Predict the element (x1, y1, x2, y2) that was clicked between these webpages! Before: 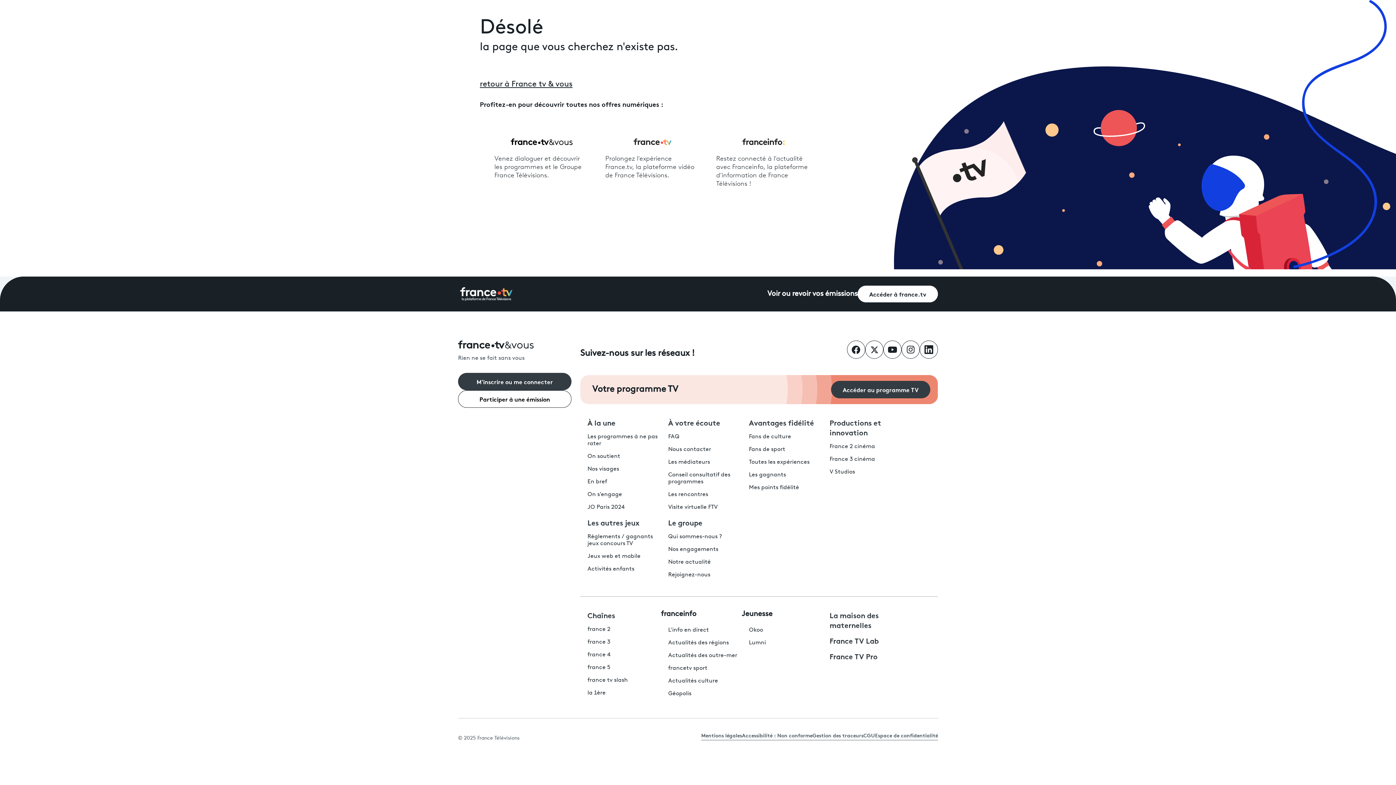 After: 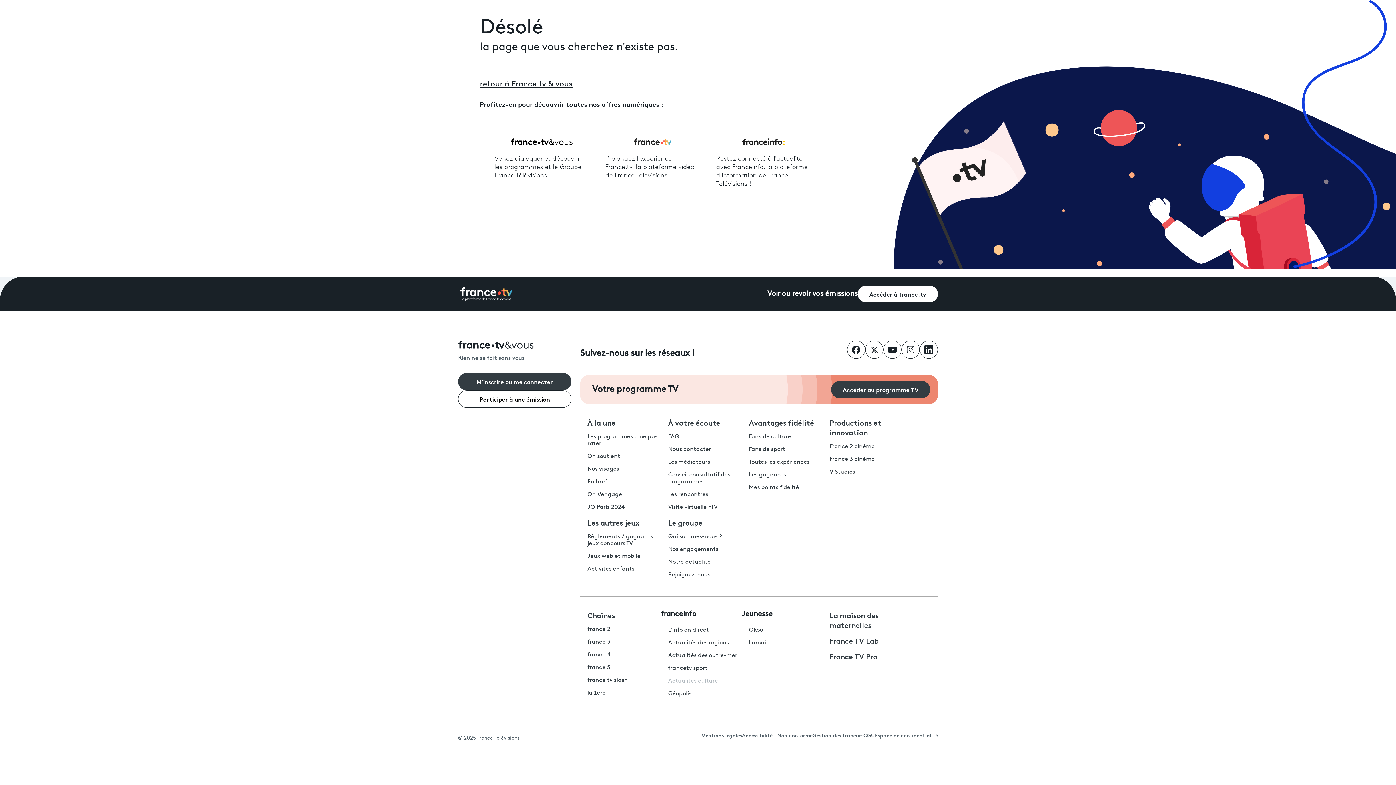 Action: bbox: (668, 678, 718, 684) label: Actualités culture